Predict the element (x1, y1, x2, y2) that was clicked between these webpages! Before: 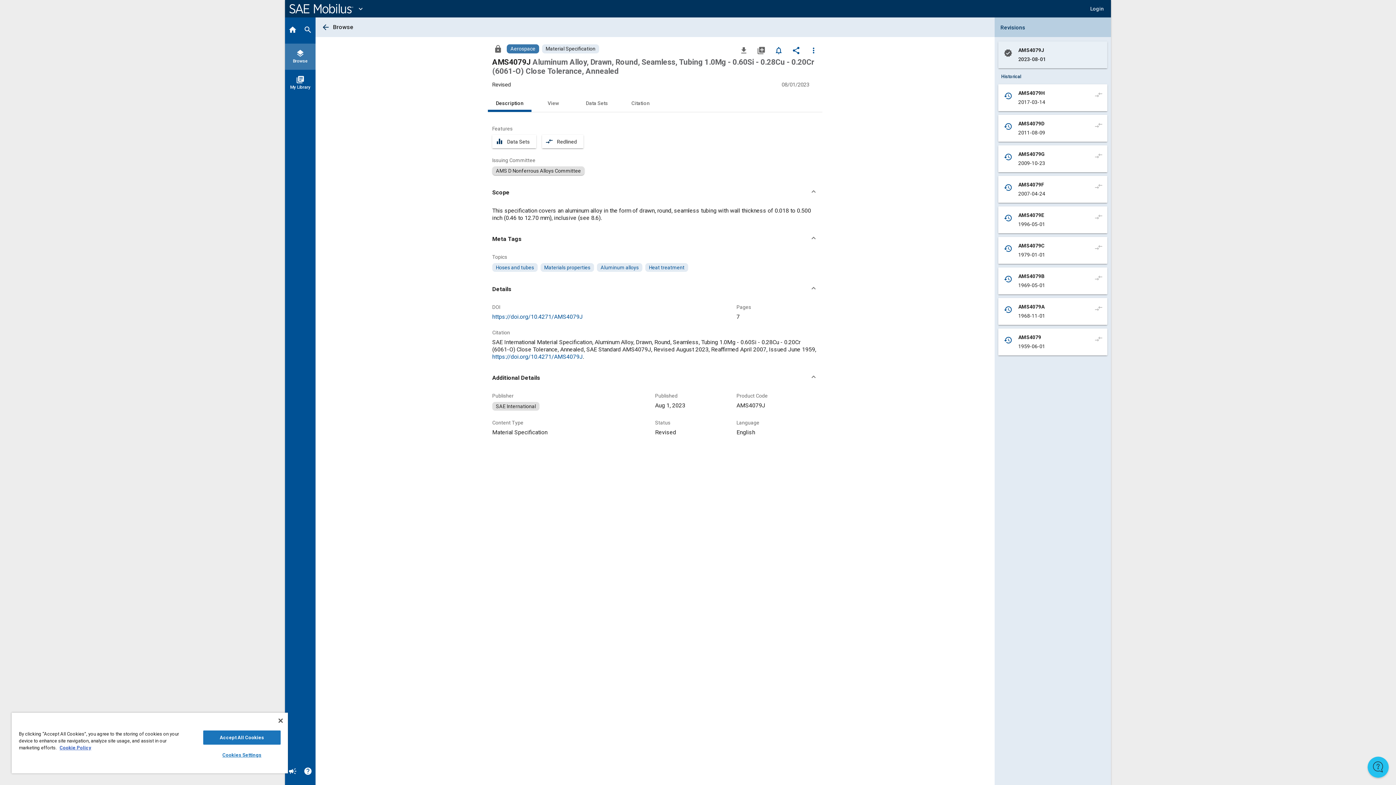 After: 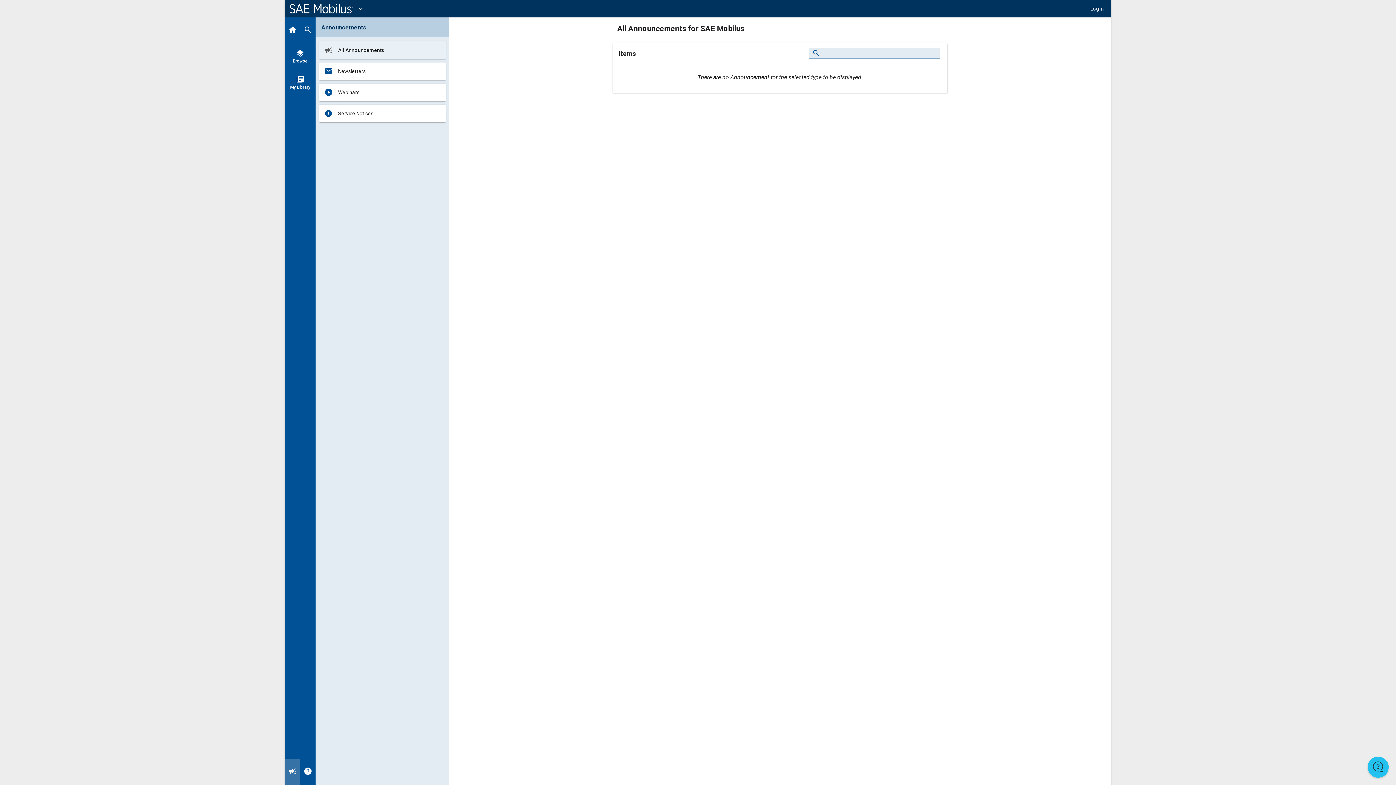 Action: label: Announcement bbox: (285, 759, 300, 785)